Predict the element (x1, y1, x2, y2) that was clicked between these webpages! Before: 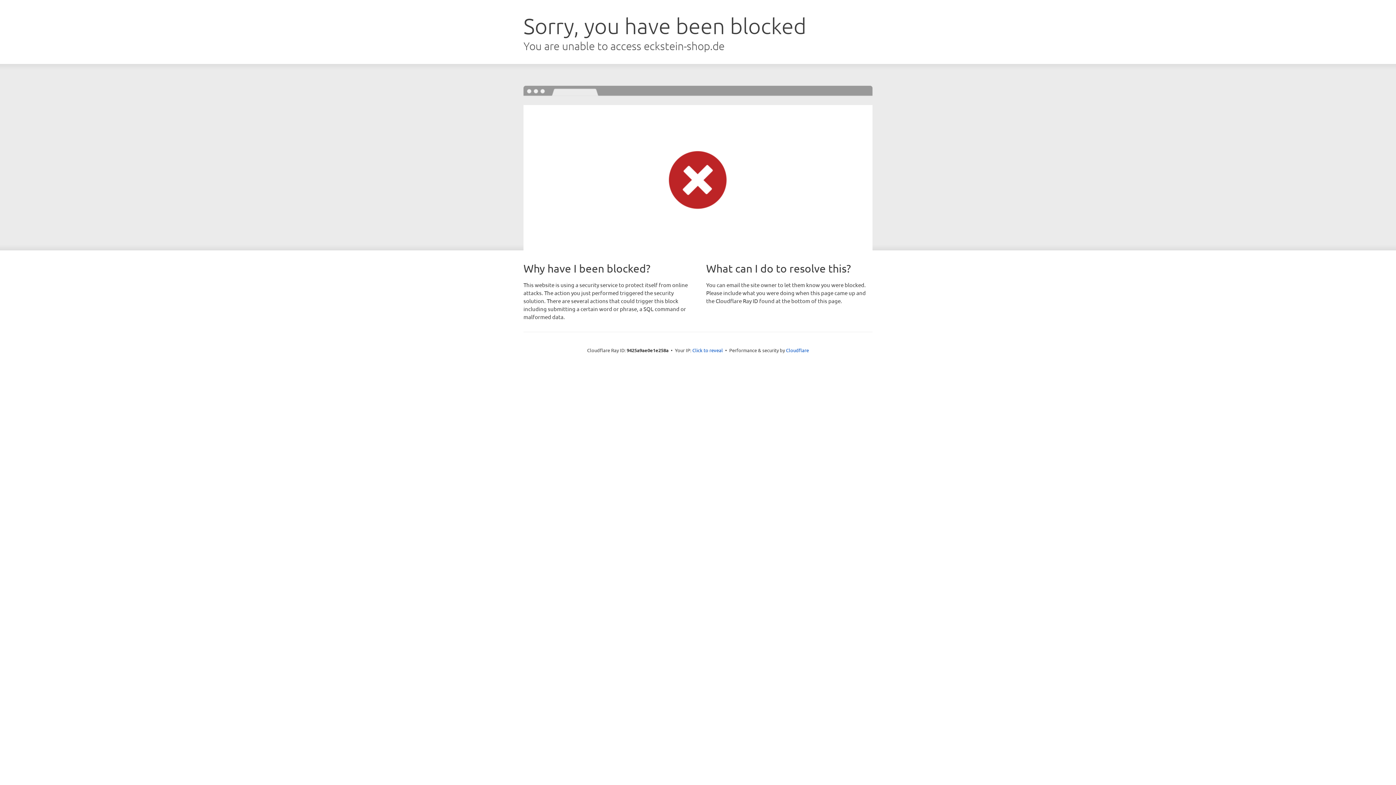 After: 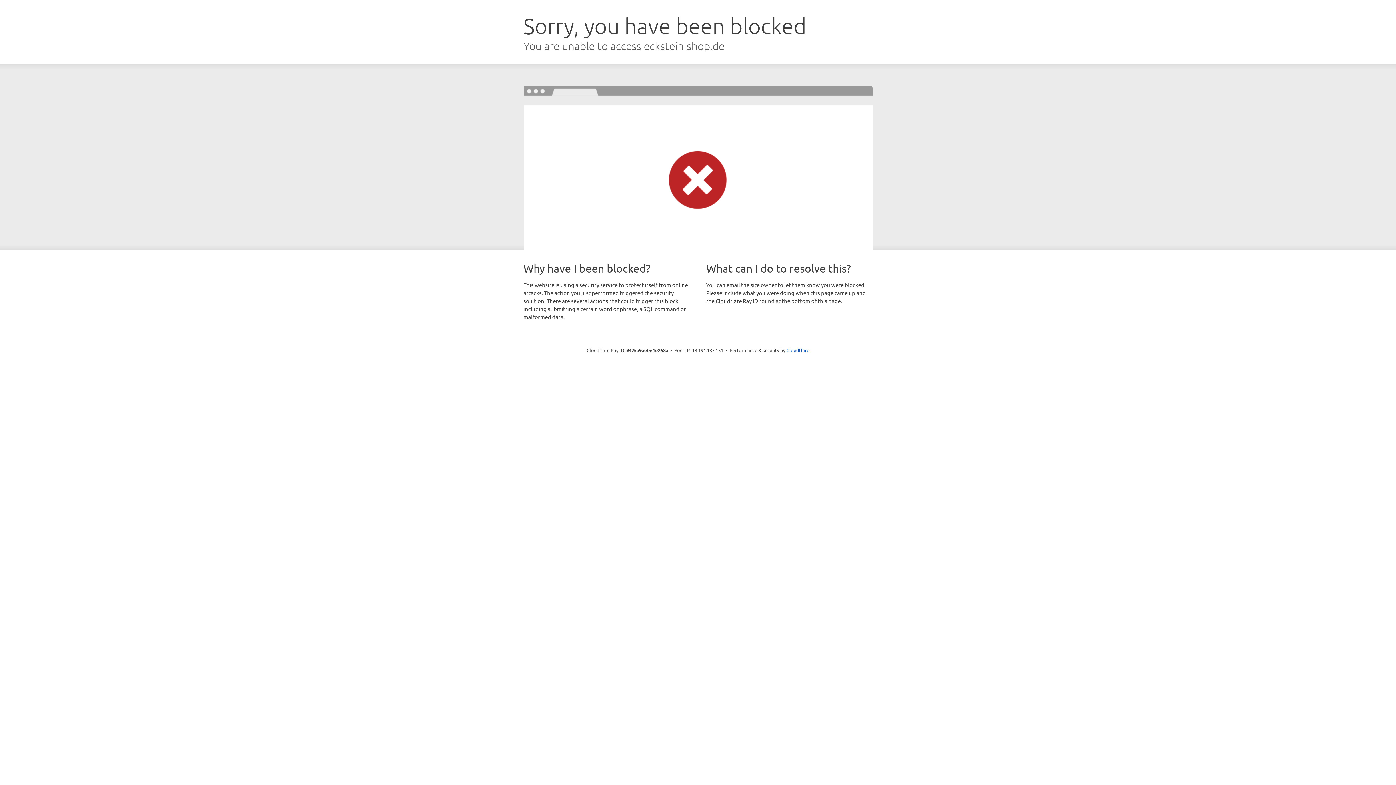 Action: bbox: (692, 346, 723, 353) label: Click to reveal